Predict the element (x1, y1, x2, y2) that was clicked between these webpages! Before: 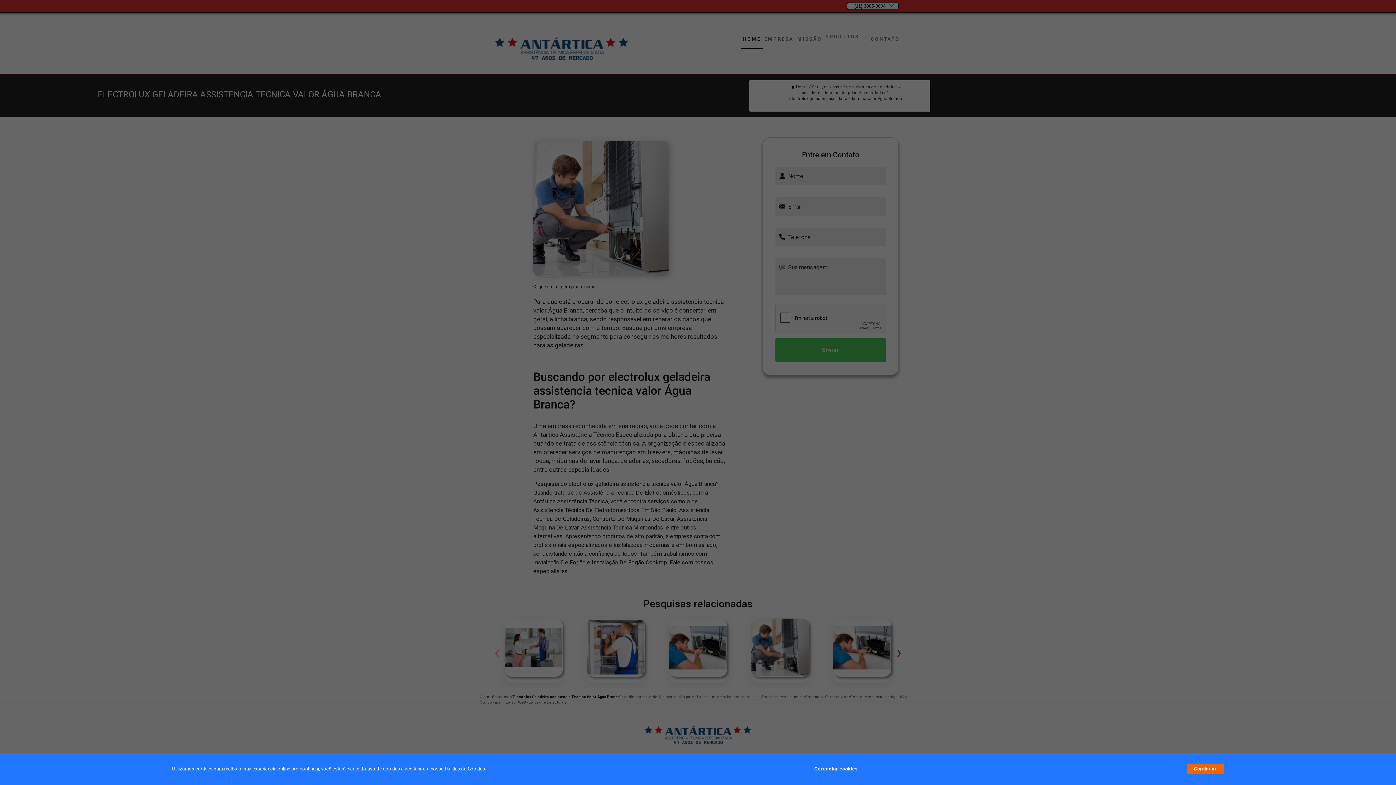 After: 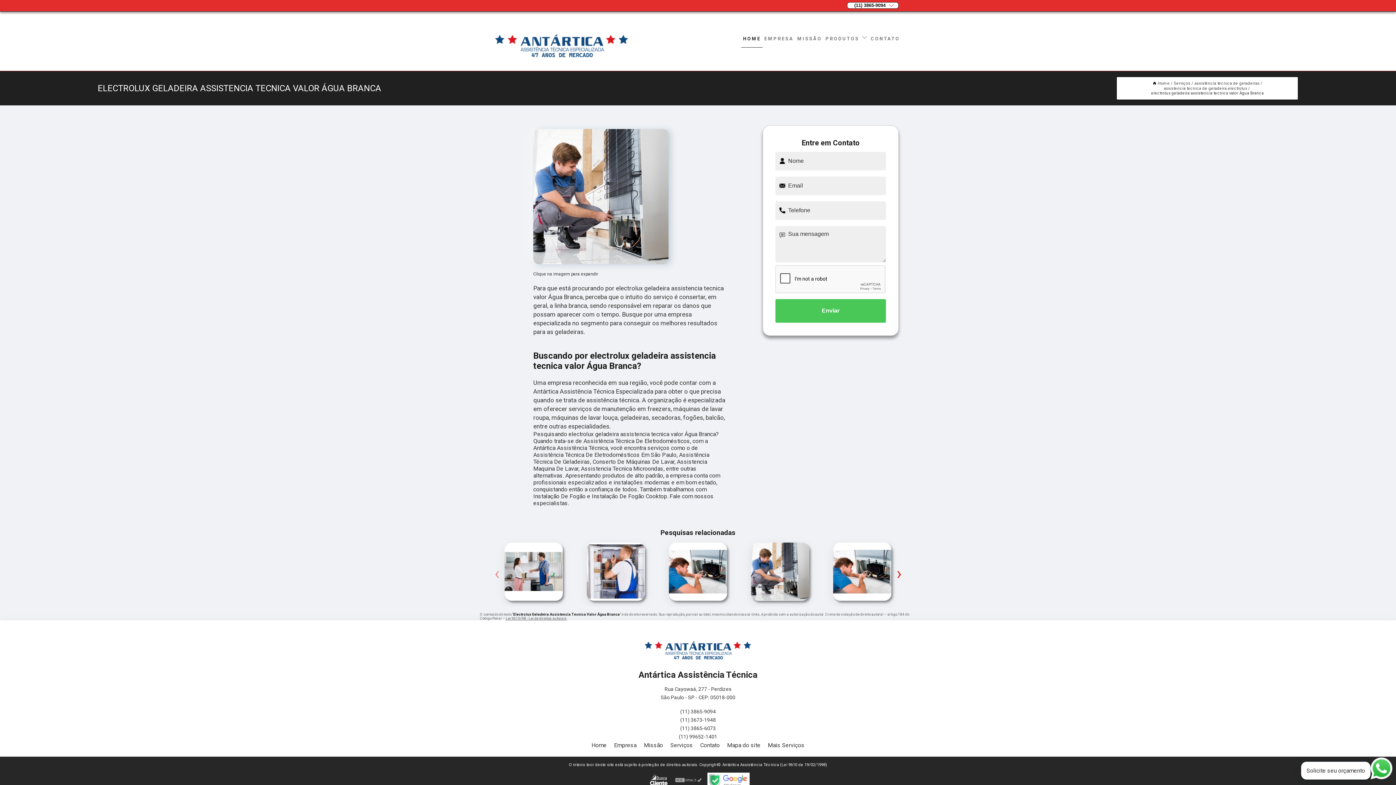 Action: bbox: (1187, 764, 1224, 774) label: Continuar